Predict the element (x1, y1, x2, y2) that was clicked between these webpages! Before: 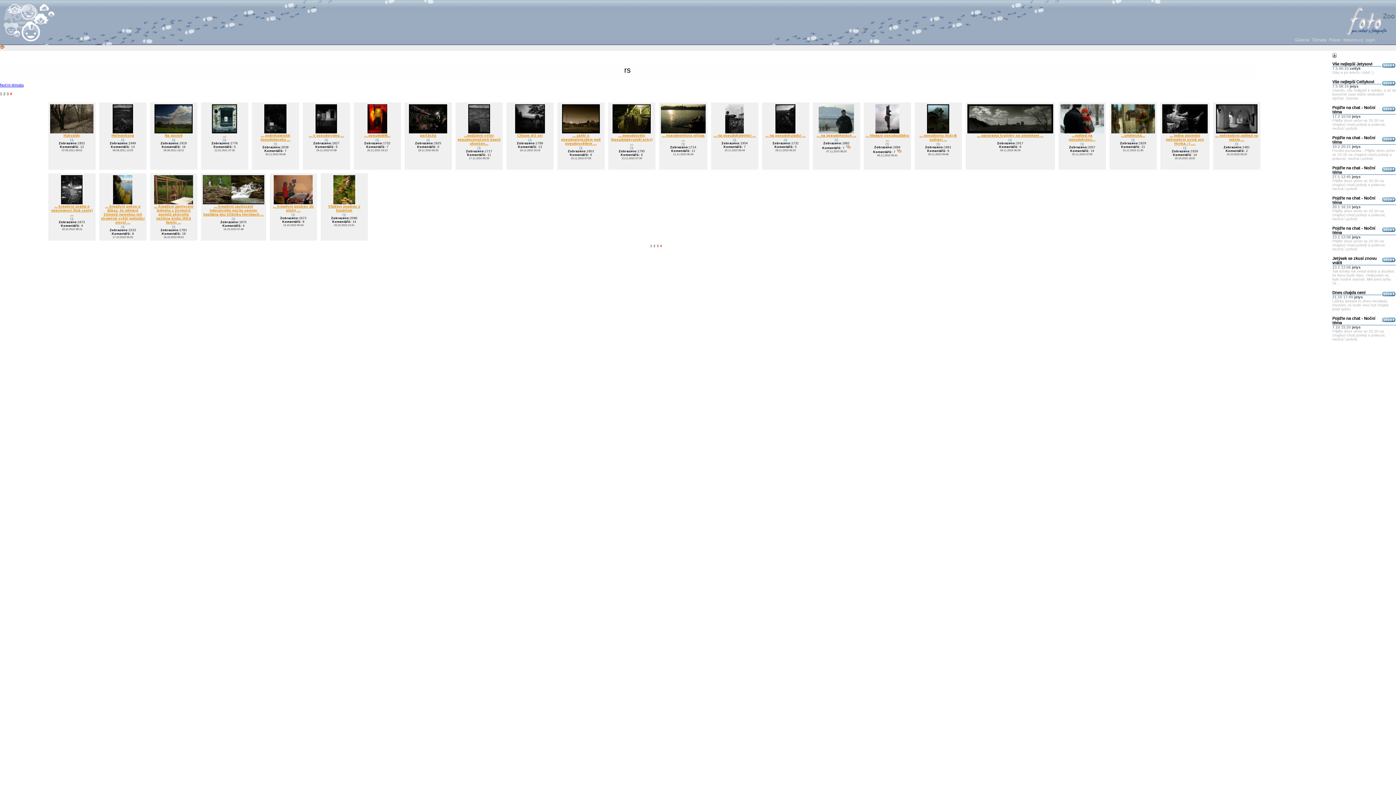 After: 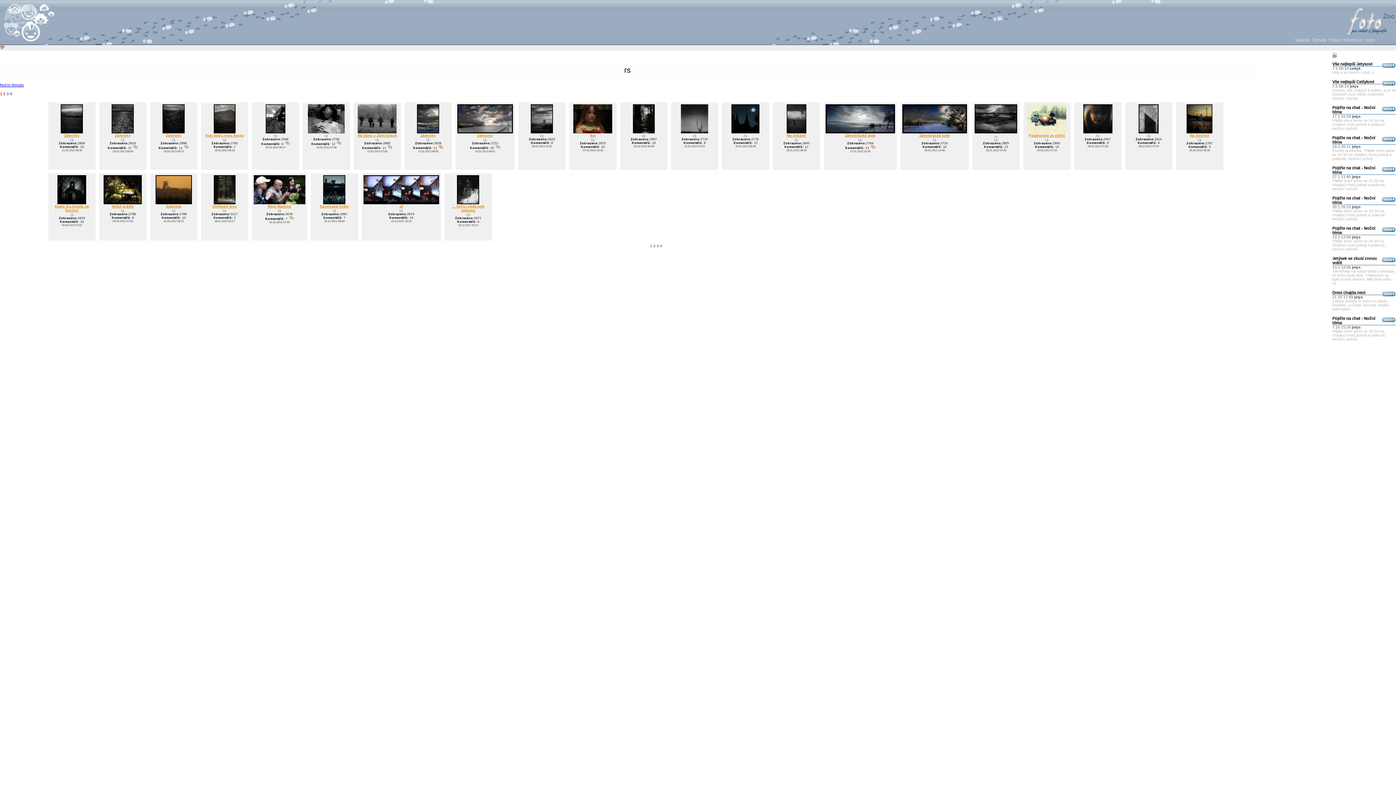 Action: bbox: (936, 141, 940, 145) label: rs